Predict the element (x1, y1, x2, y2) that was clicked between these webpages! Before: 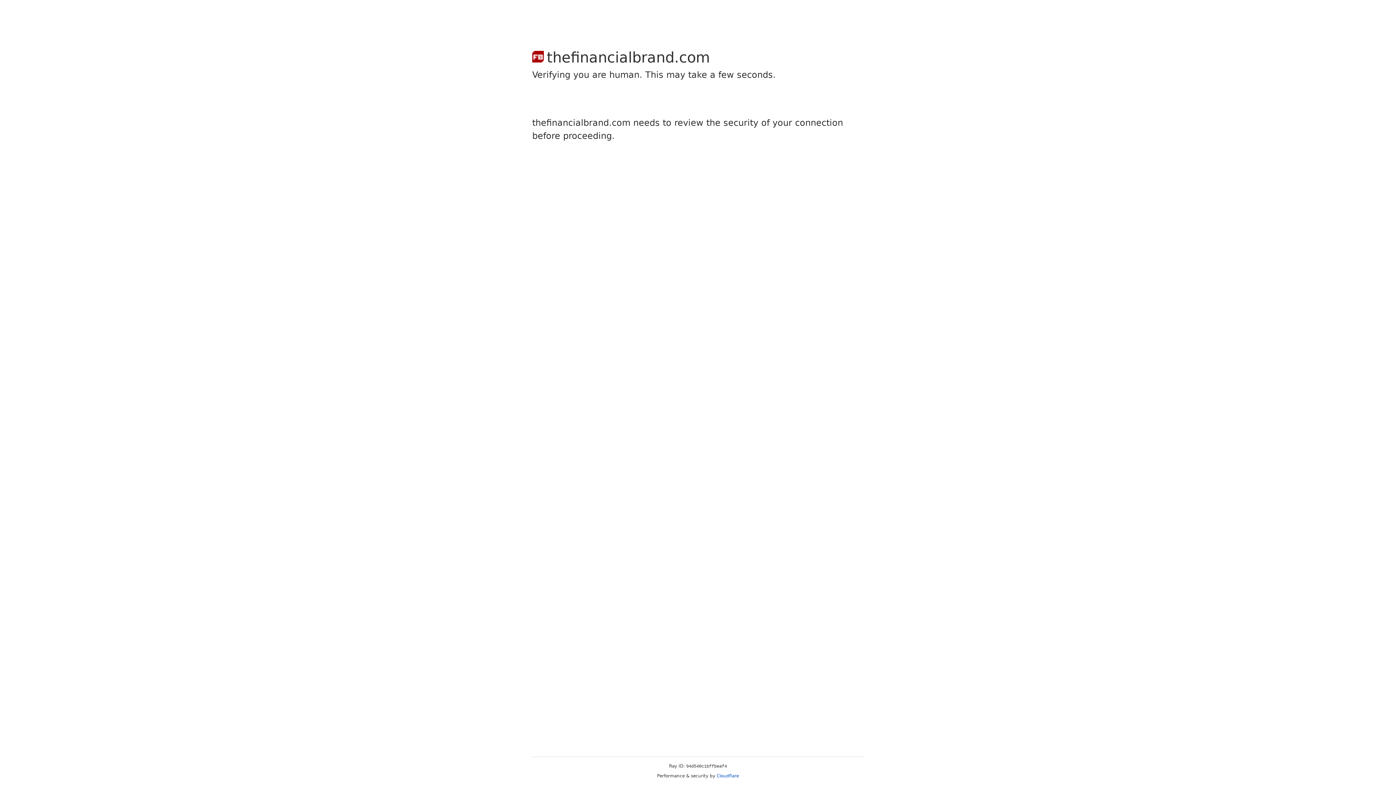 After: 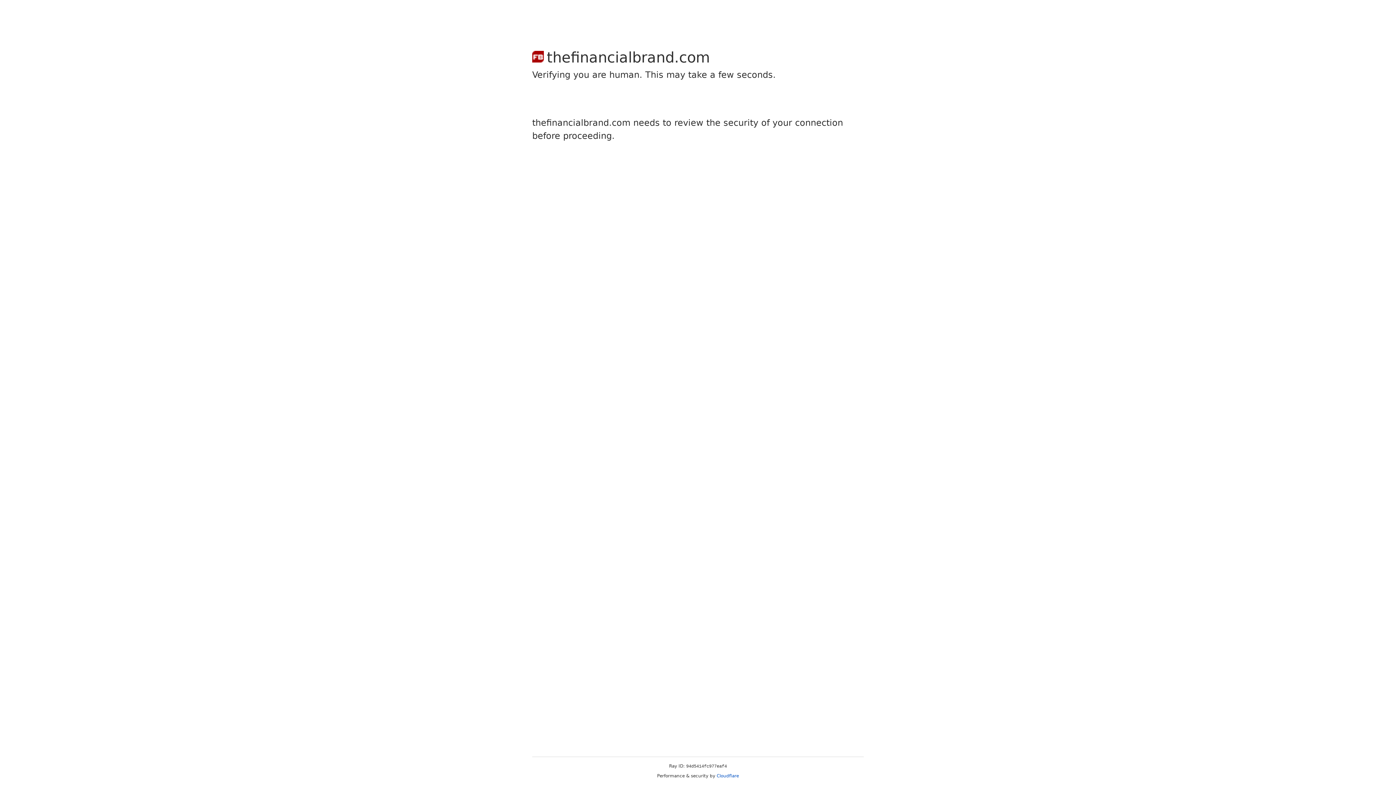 Action: label: Cloudflare bbox: (716, 773, 739, 778)